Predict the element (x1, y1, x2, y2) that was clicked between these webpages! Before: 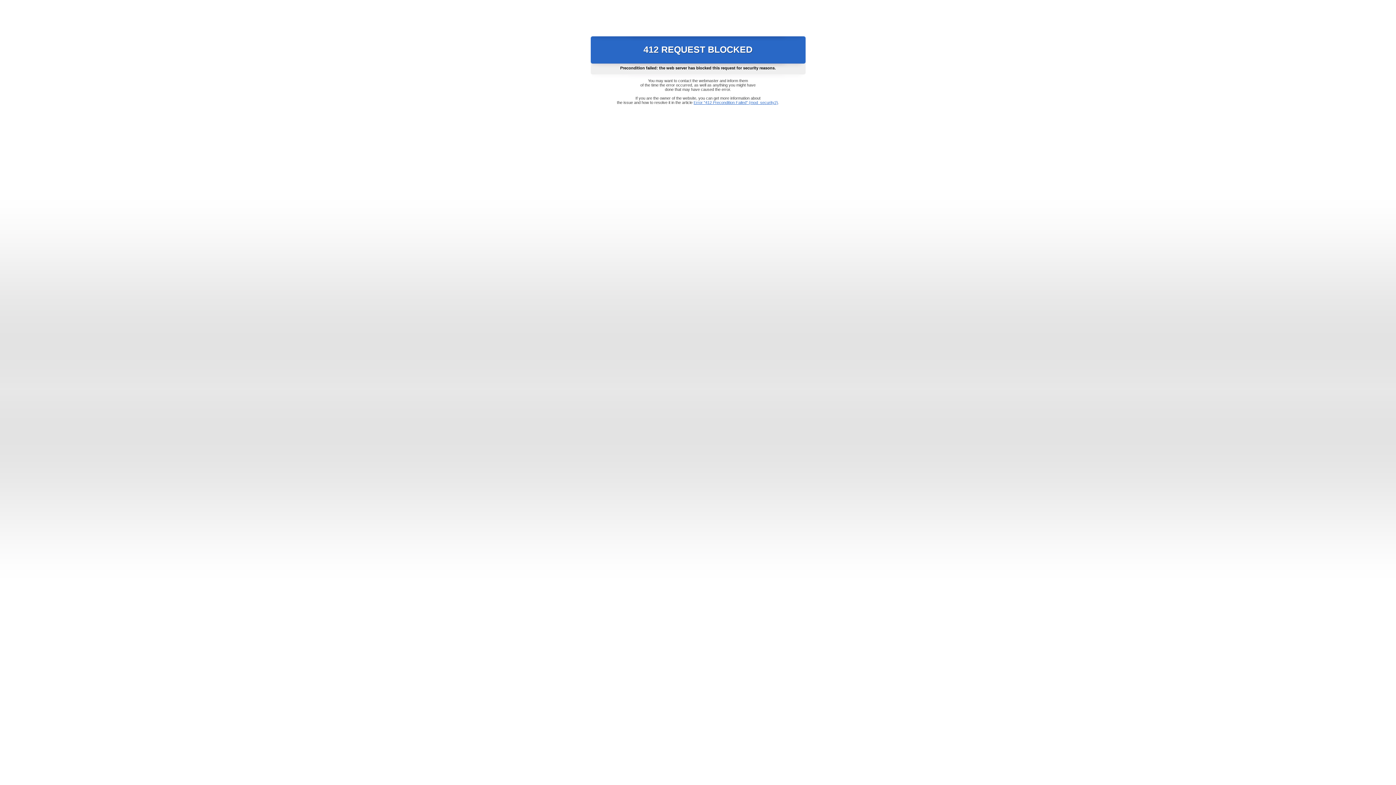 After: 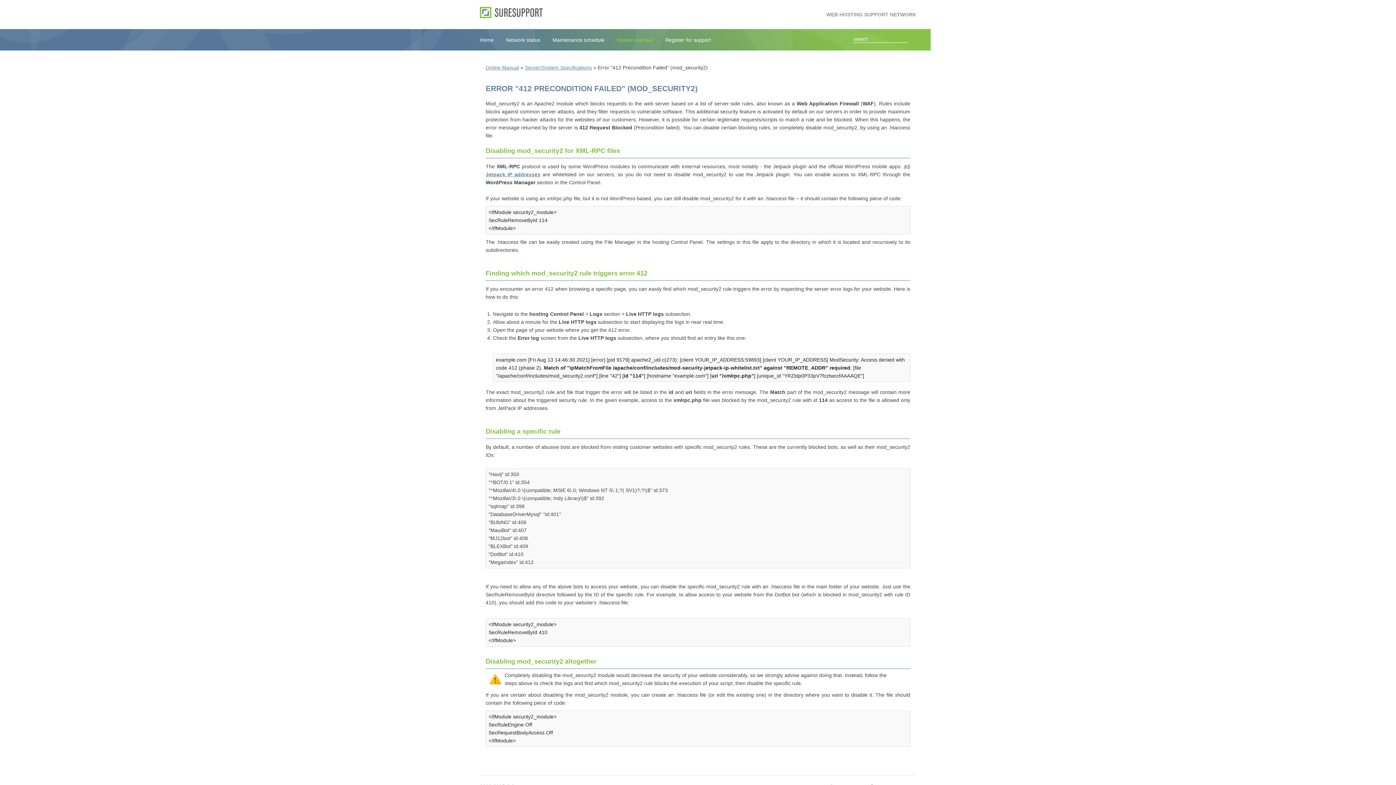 Action: label: Error "412 Precondition Failed" (mod_security2) bbox: (693, 100, 778, 104)